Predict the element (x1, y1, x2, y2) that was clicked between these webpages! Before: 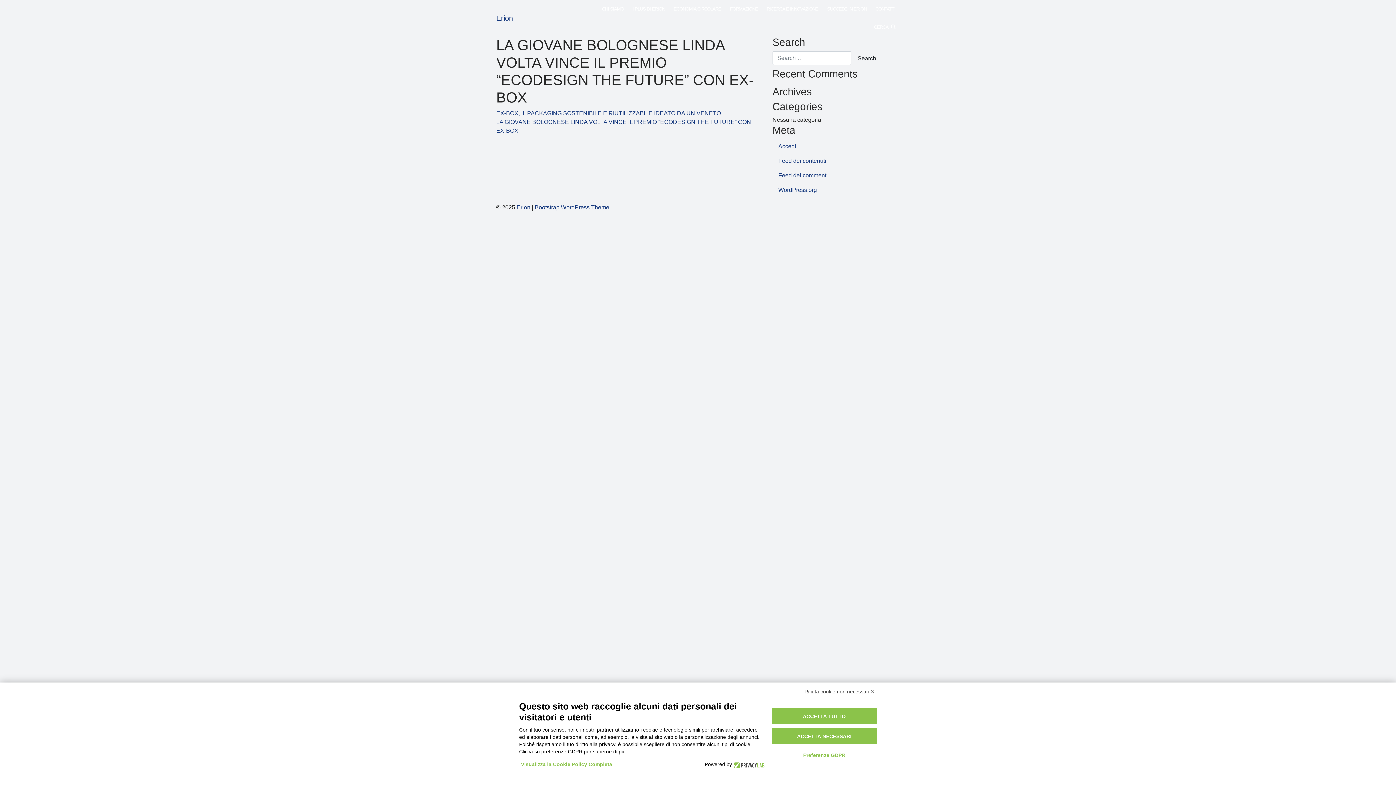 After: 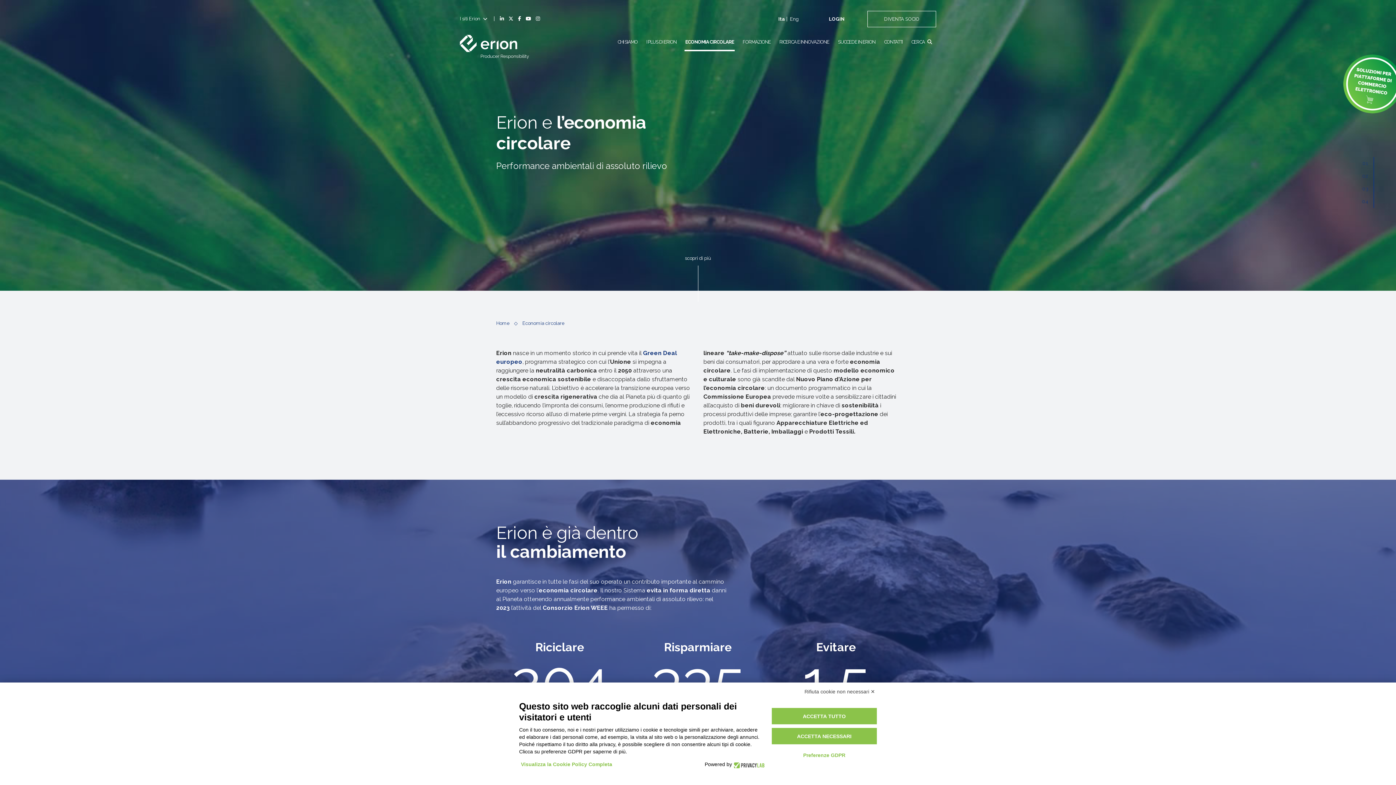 Action: label: ECONOMIA CIRCOLARE bbox: (673, 0, 722, 18)